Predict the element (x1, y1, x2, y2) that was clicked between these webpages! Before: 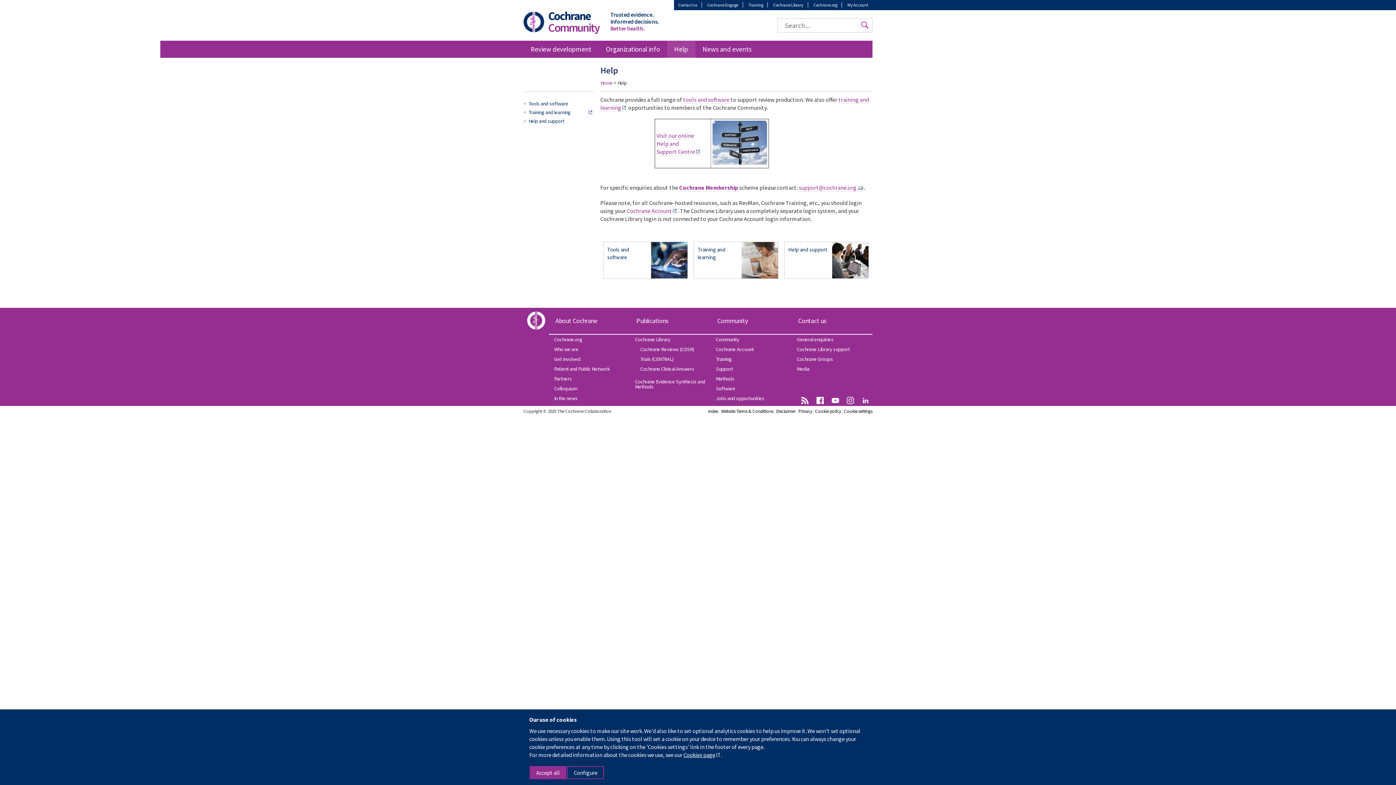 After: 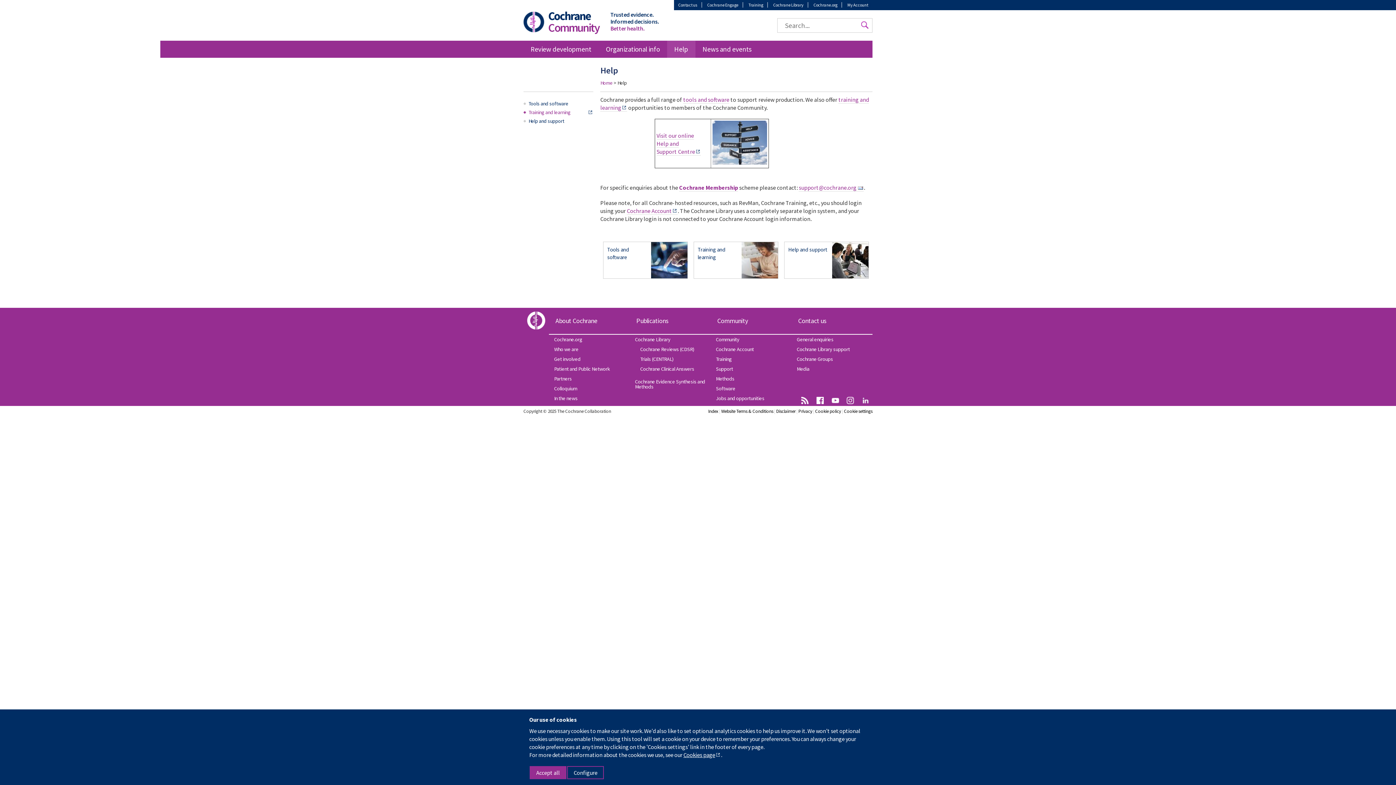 Action: bbox: (523, 107, 593, 116) label: Training and learning